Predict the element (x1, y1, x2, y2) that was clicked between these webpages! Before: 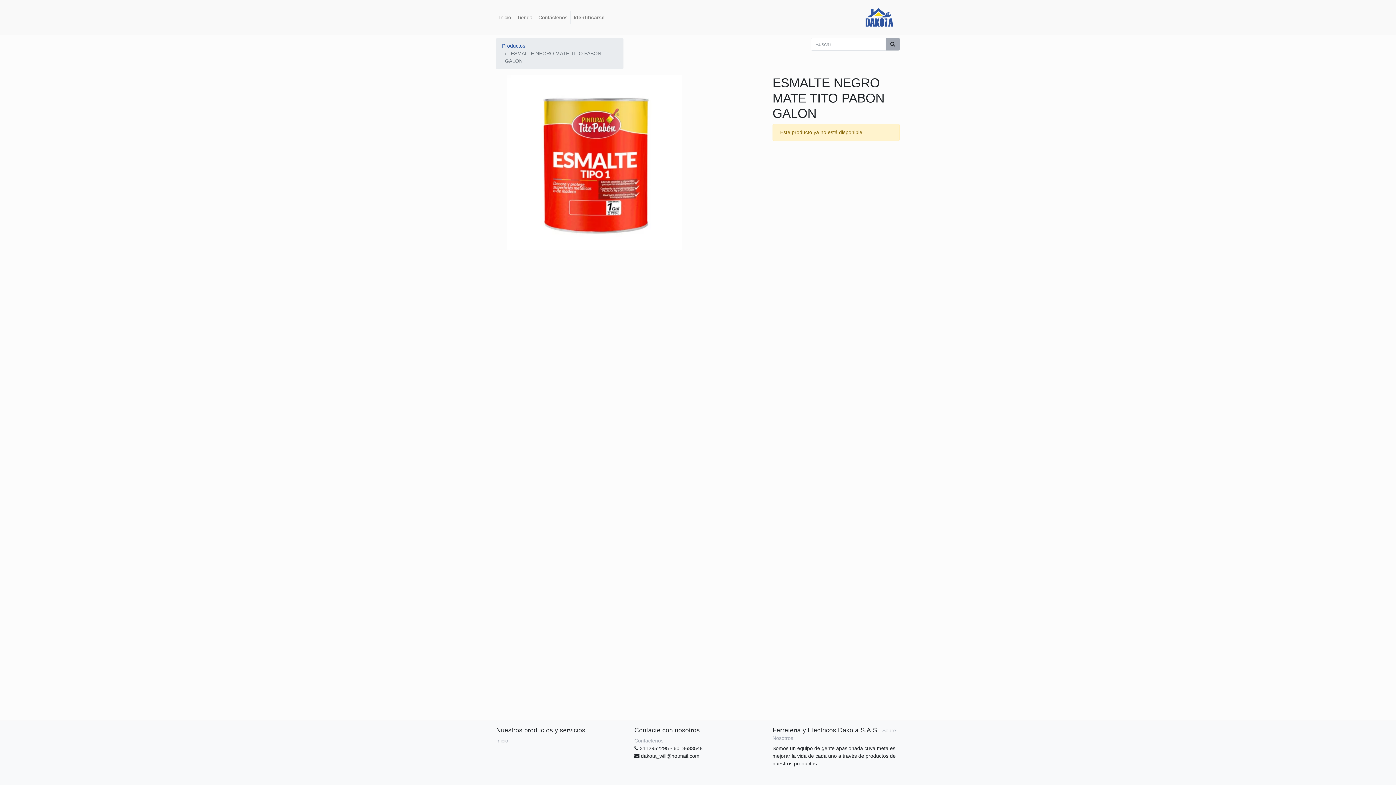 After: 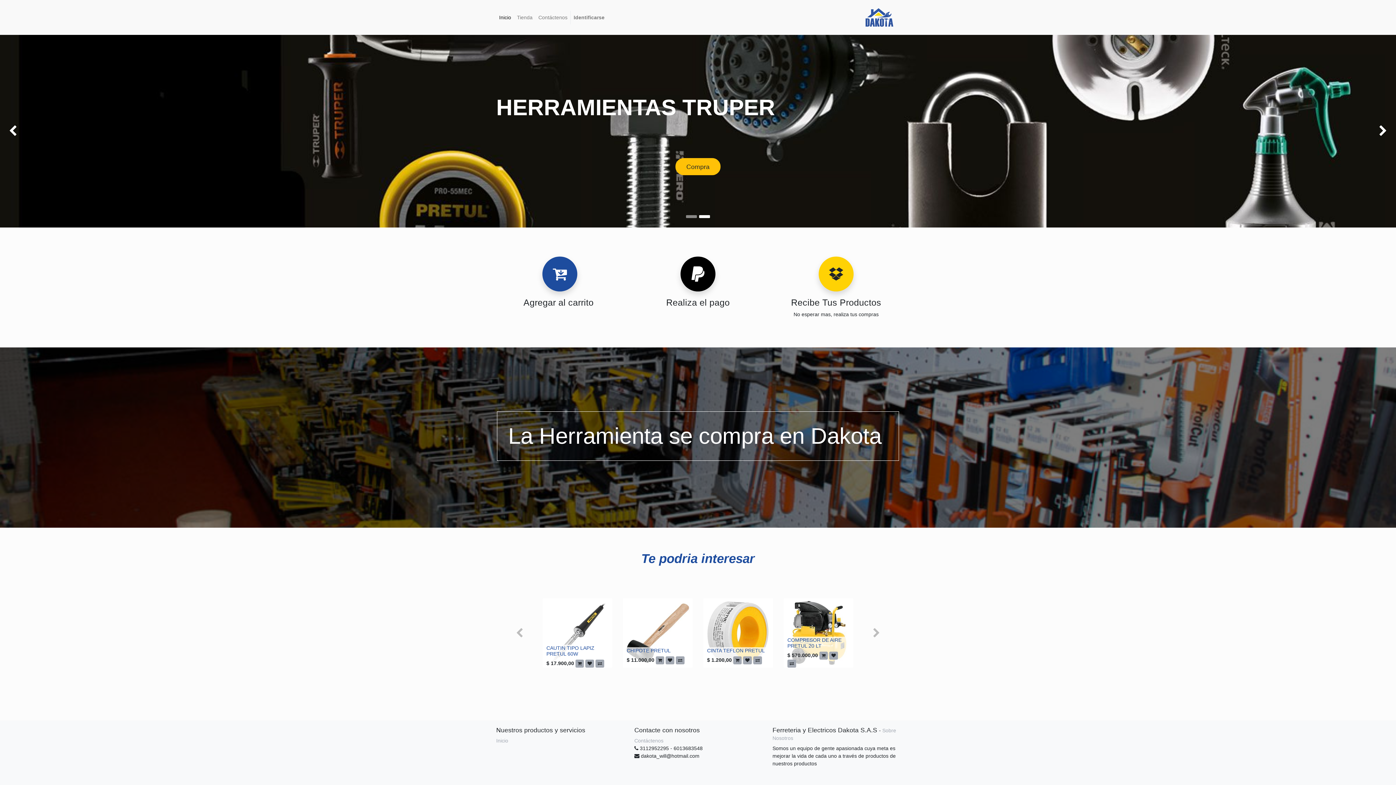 Action: bbox: (496, 10, 514, 24) label: Inicio